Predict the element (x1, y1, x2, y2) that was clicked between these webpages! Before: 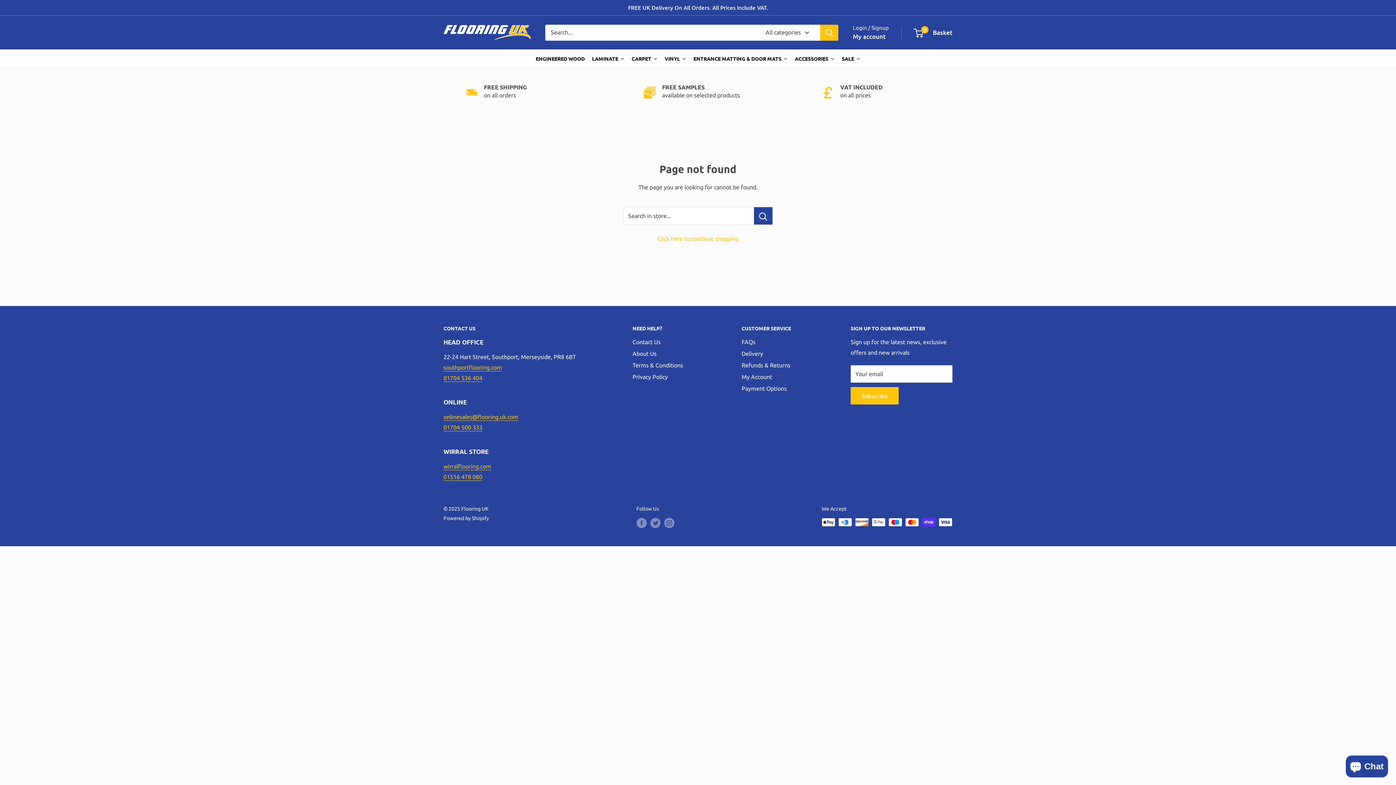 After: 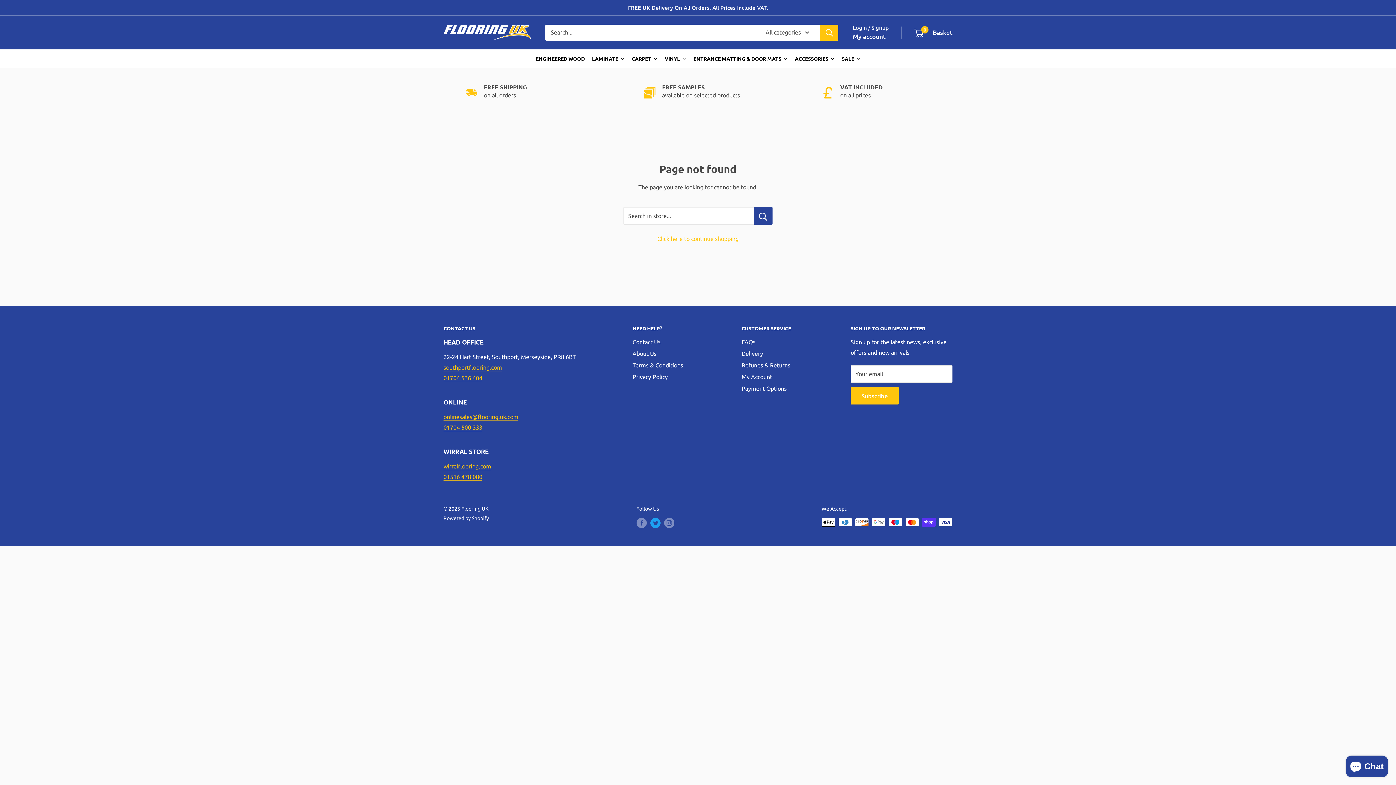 Action: bbox: (650, 518, 660, 528) label: Follow us on Twitter